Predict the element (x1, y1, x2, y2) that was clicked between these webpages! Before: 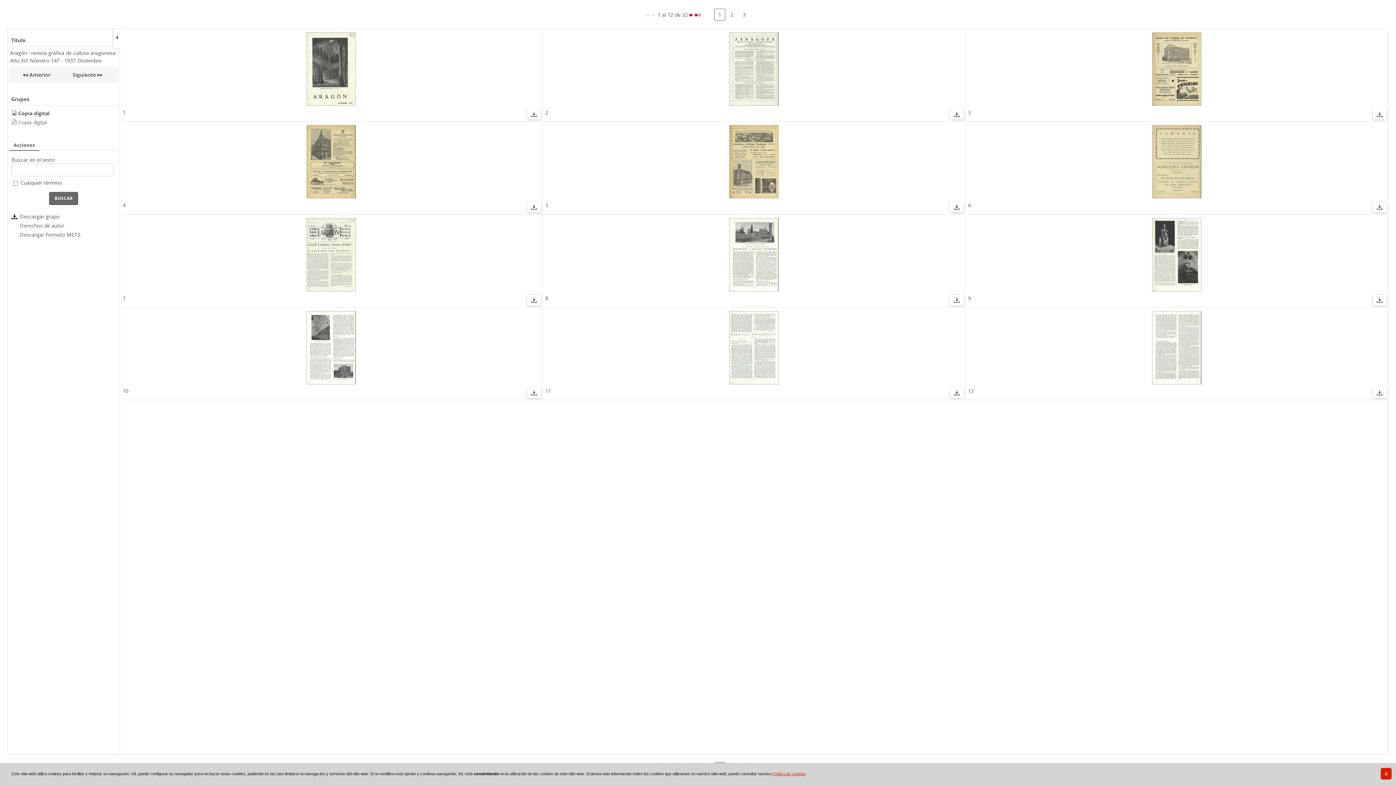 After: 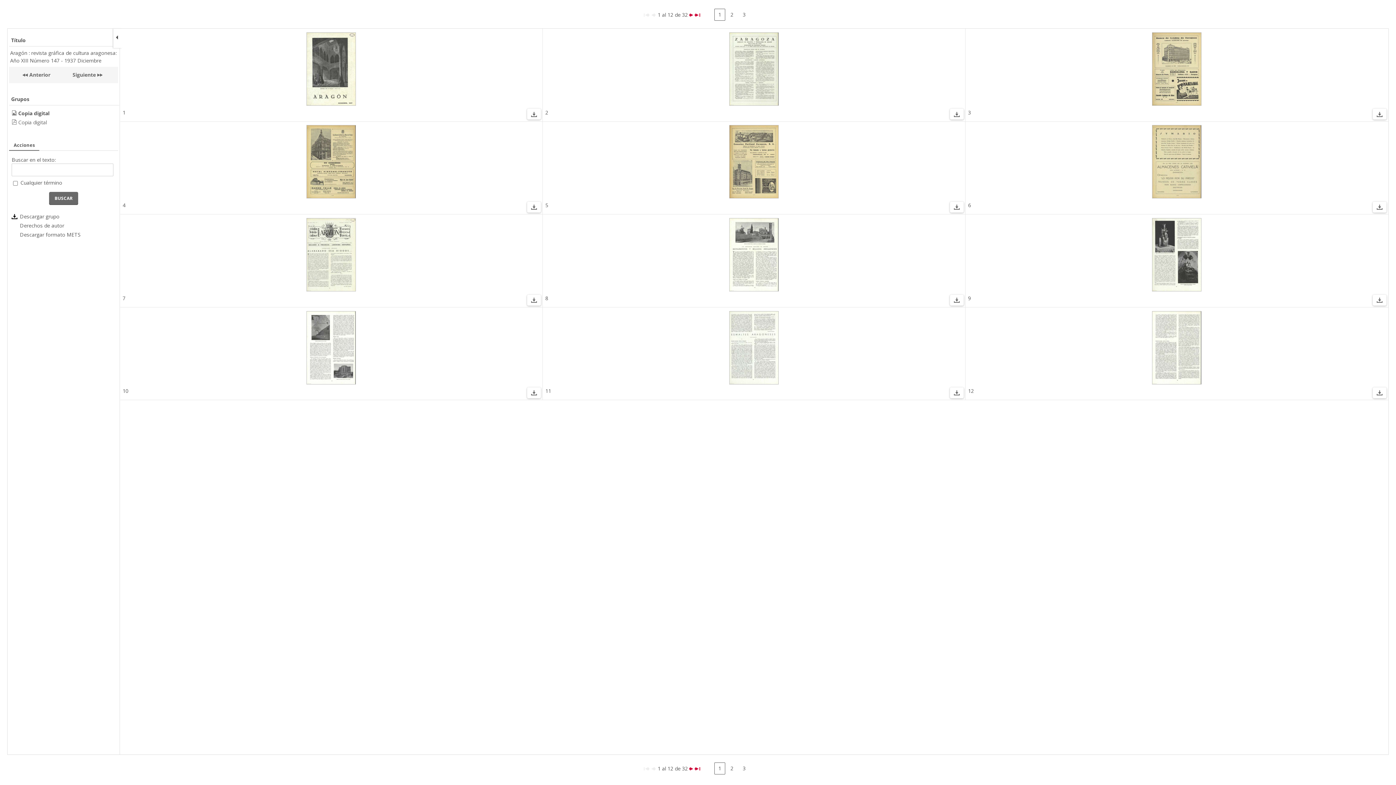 Action: bbox: (1380, 768, 1392, 780) label: X